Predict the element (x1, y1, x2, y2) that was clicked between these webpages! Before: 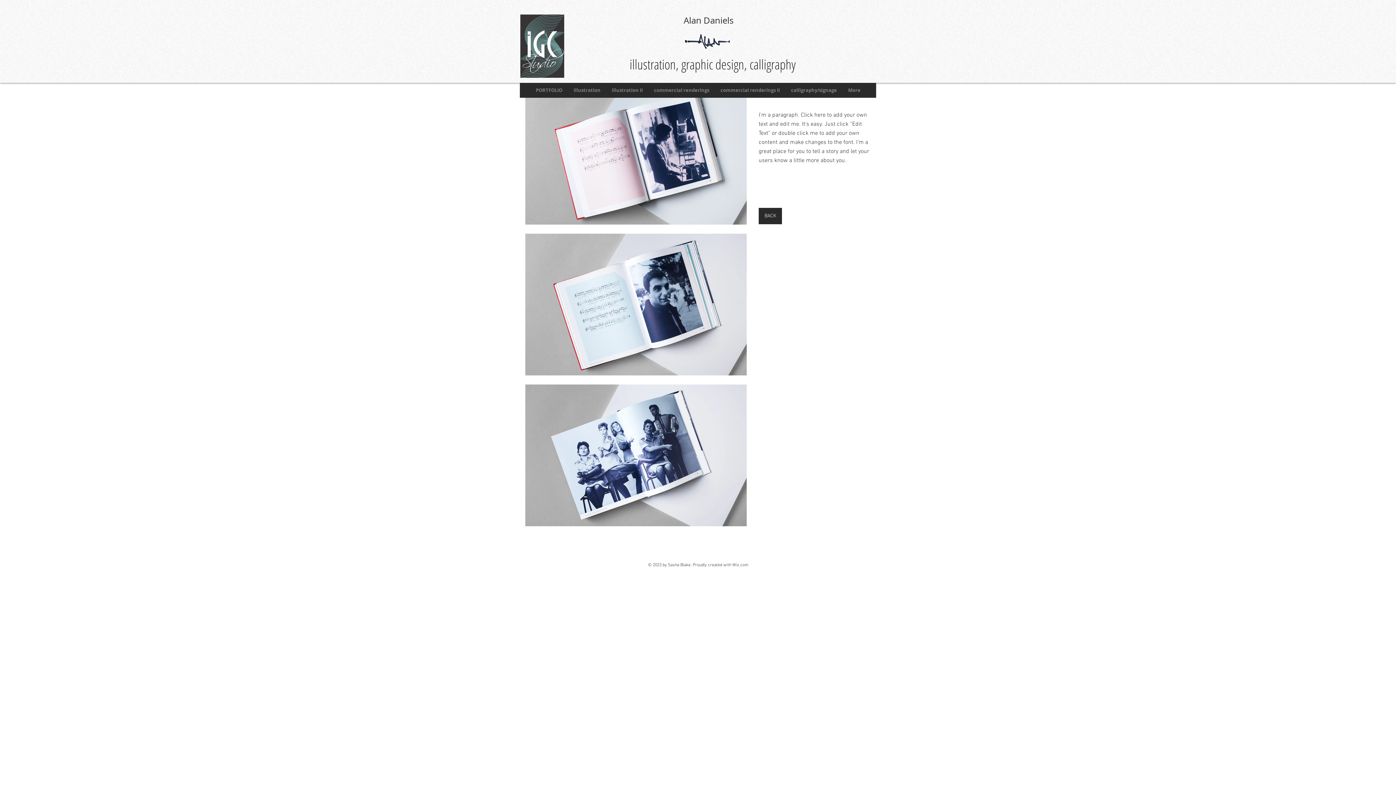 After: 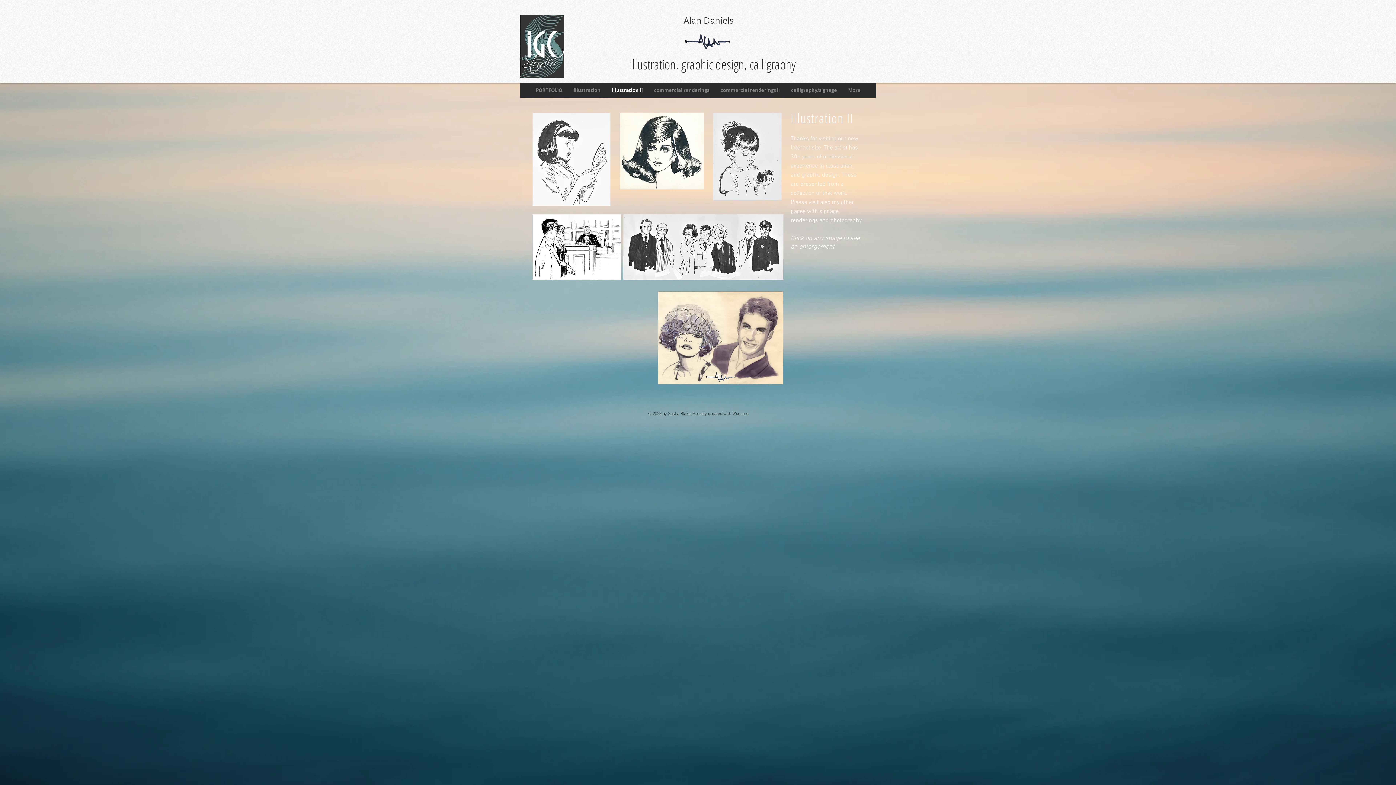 Action: label: illustration II bbox: (606, 82, 648, 97)